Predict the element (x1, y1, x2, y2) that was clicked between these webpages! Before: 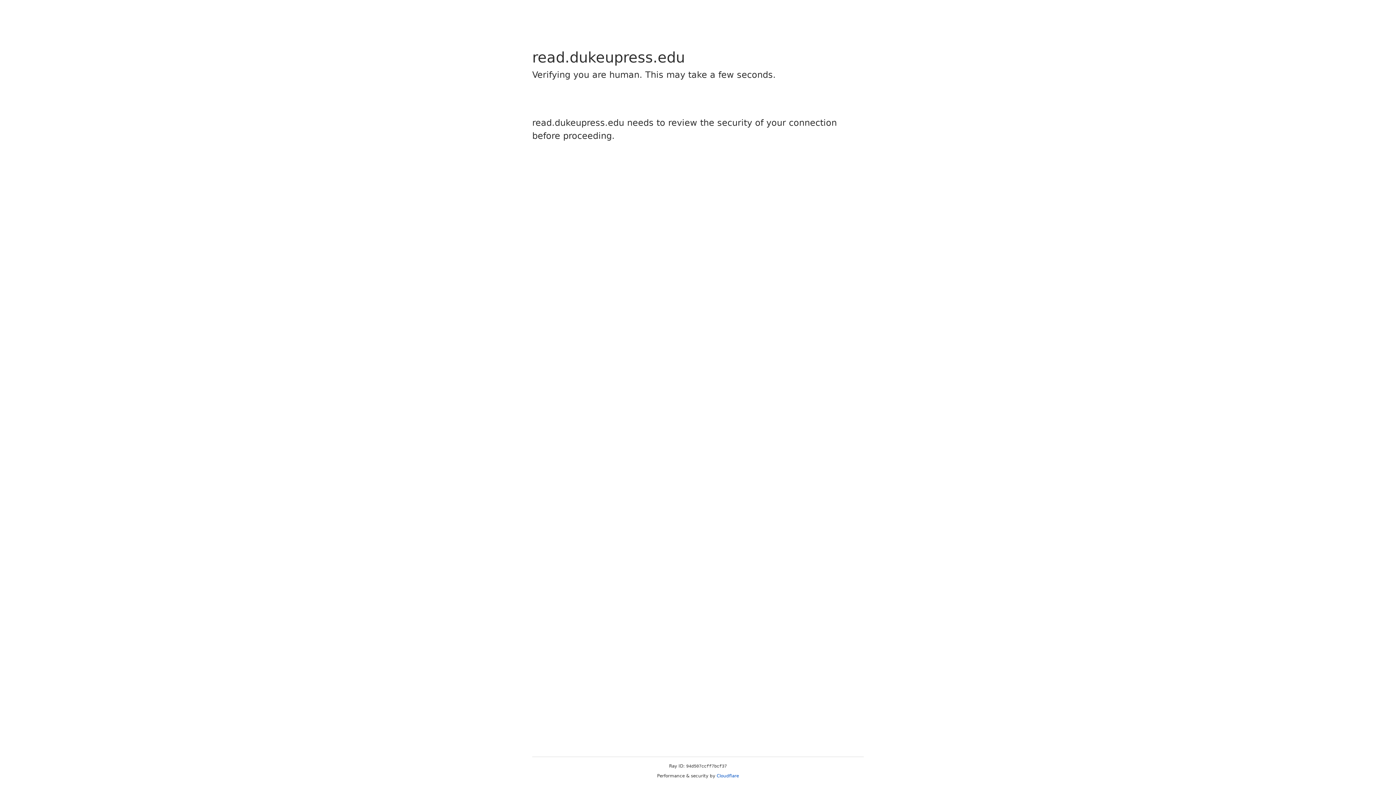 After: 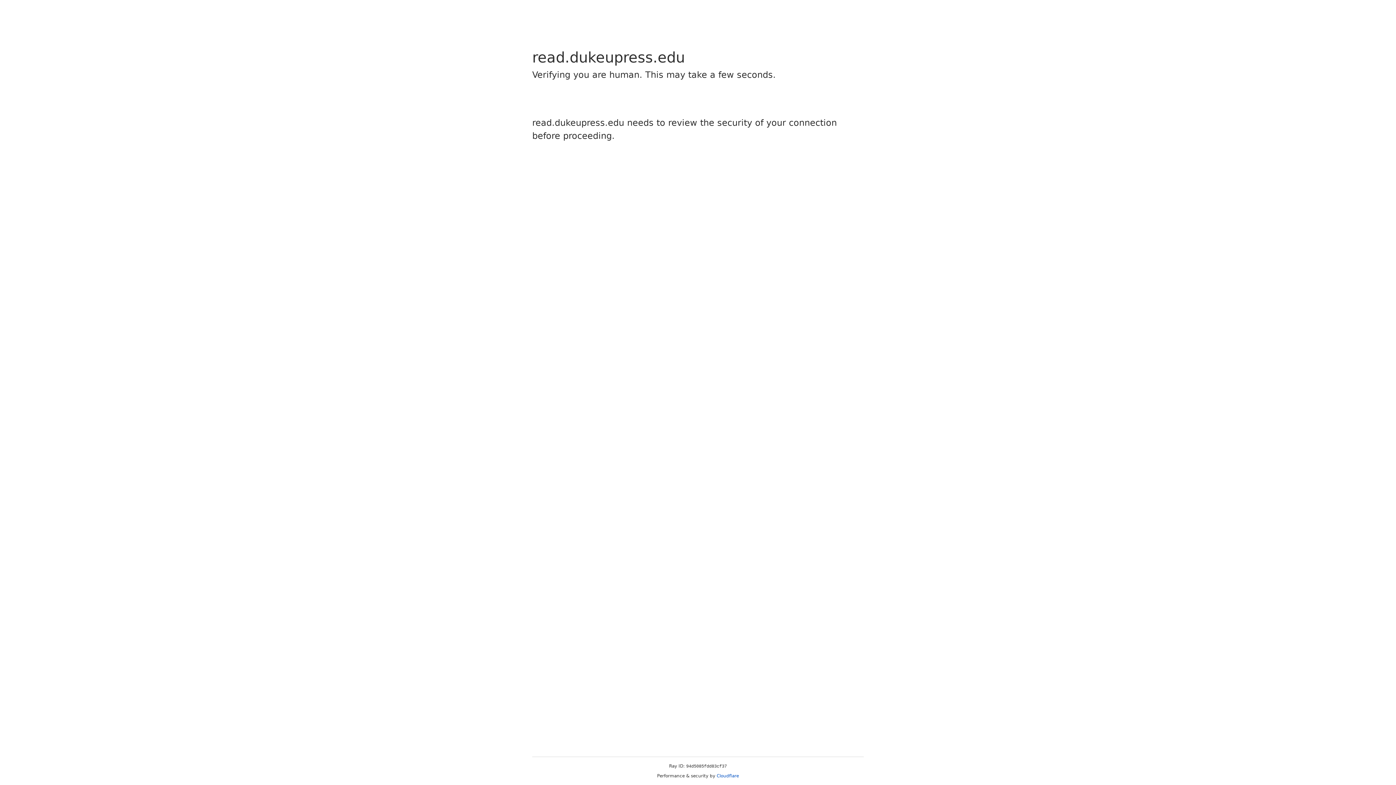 Action: label: Cloudflare bbox: (716, 773, 739, 778)